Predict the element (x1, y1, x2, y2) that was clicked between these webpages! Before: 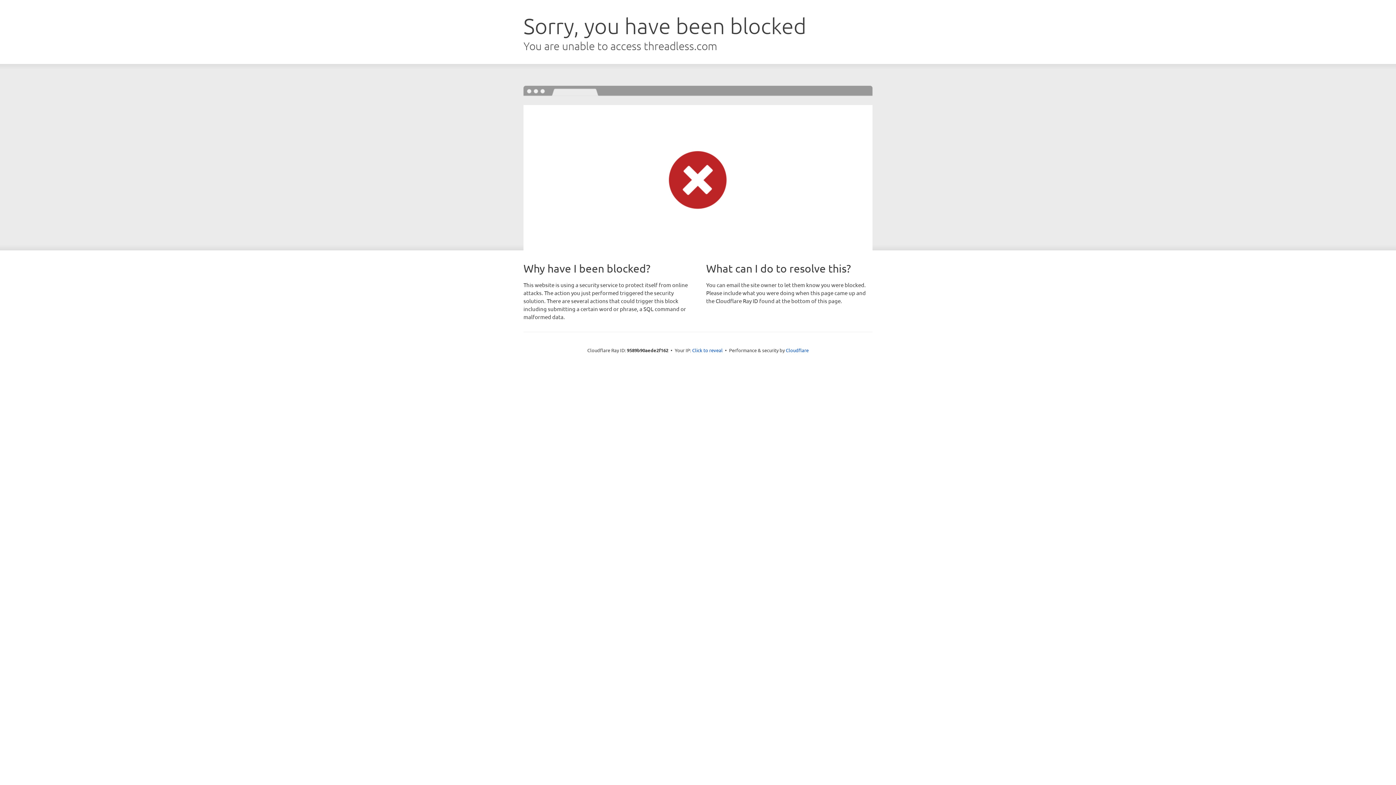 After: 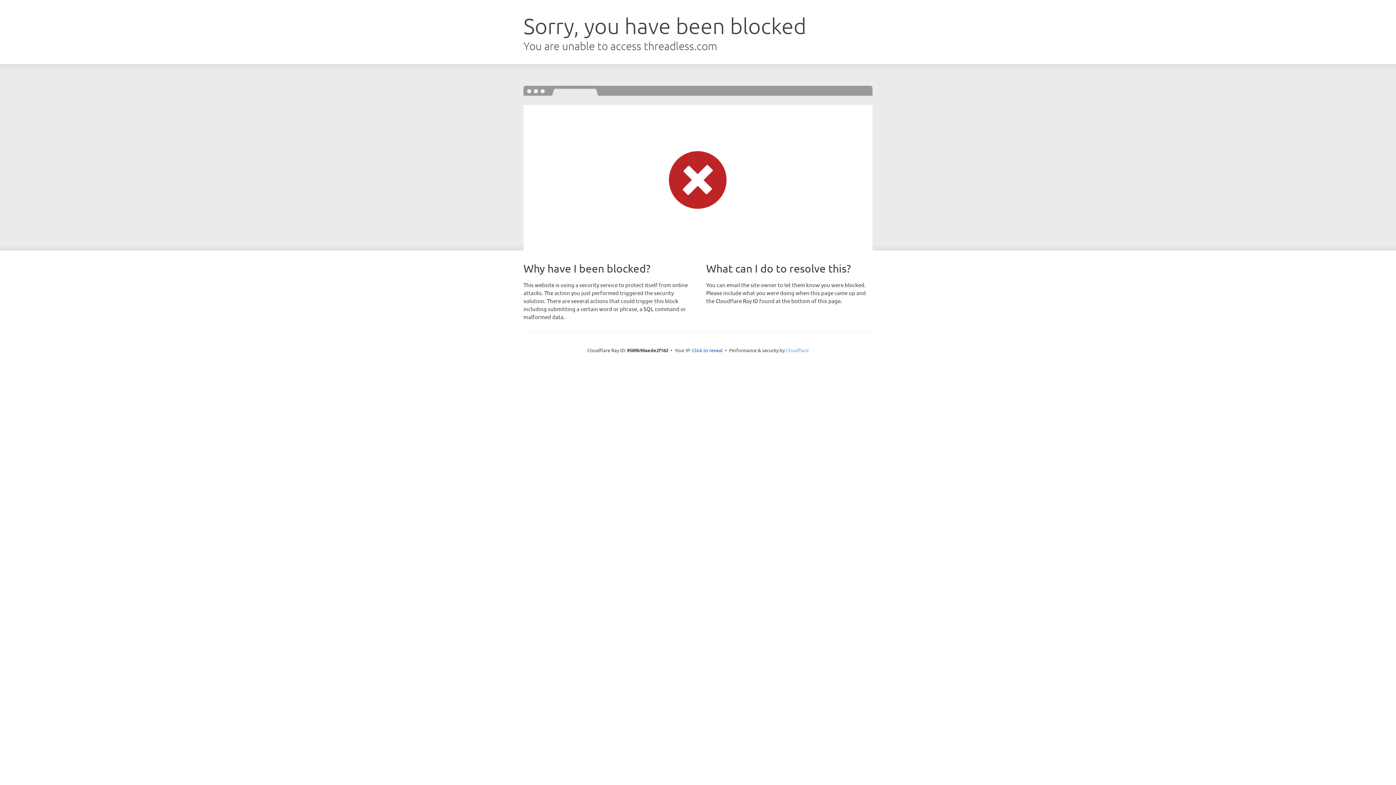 Action: label: Cloudflare bbox: (786, 347, 808, 353)